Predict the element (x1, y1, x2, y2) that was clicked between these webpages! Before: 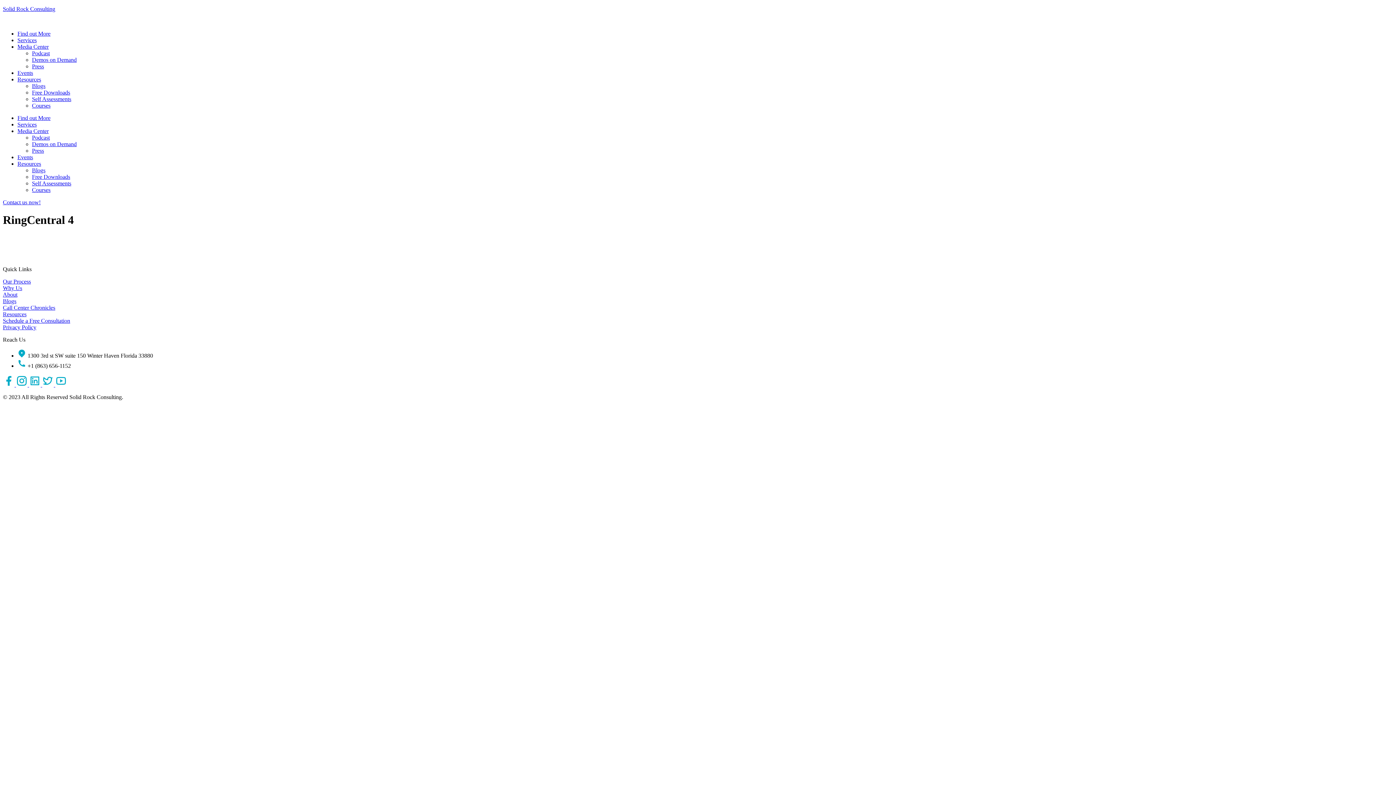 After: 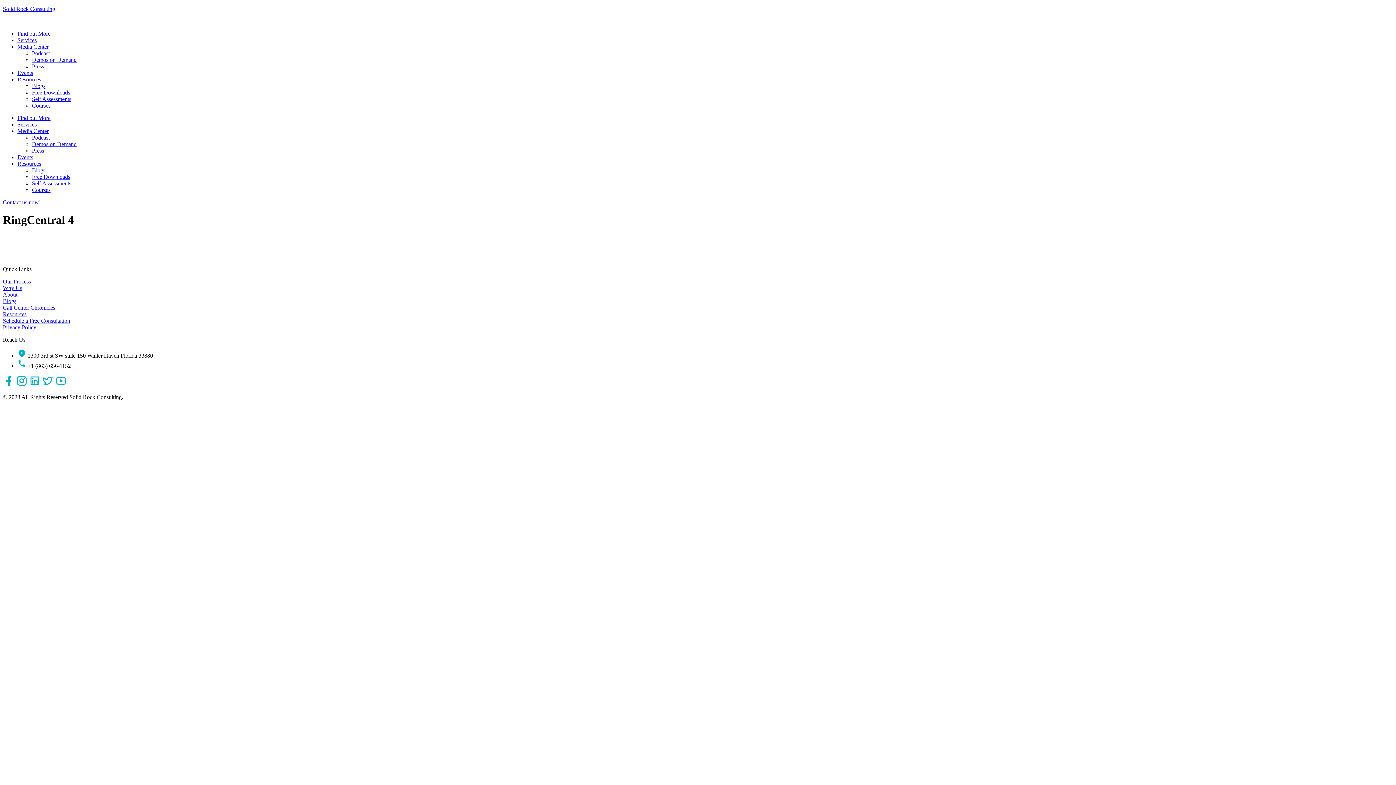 Action: bbox: (2, 199, 40, 205) label: Contact us now!